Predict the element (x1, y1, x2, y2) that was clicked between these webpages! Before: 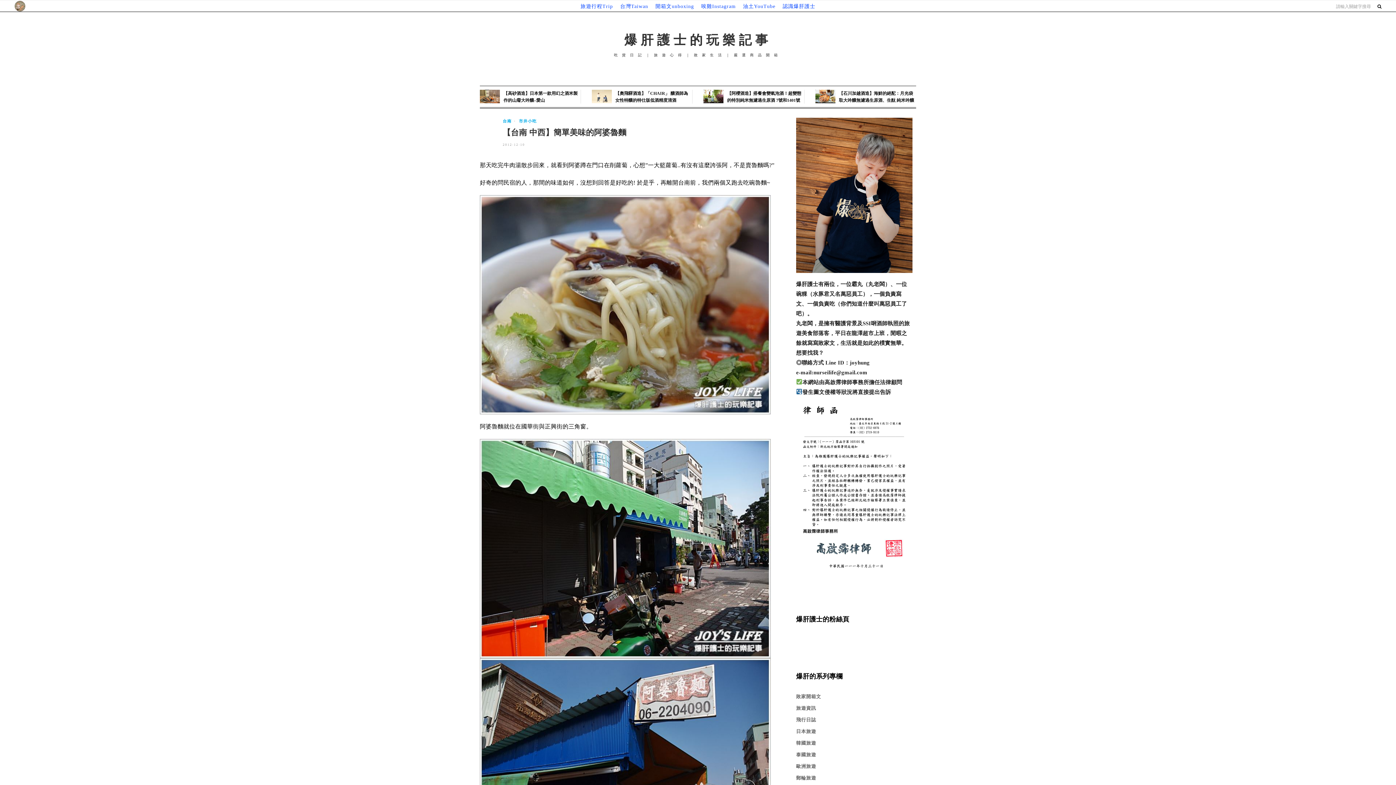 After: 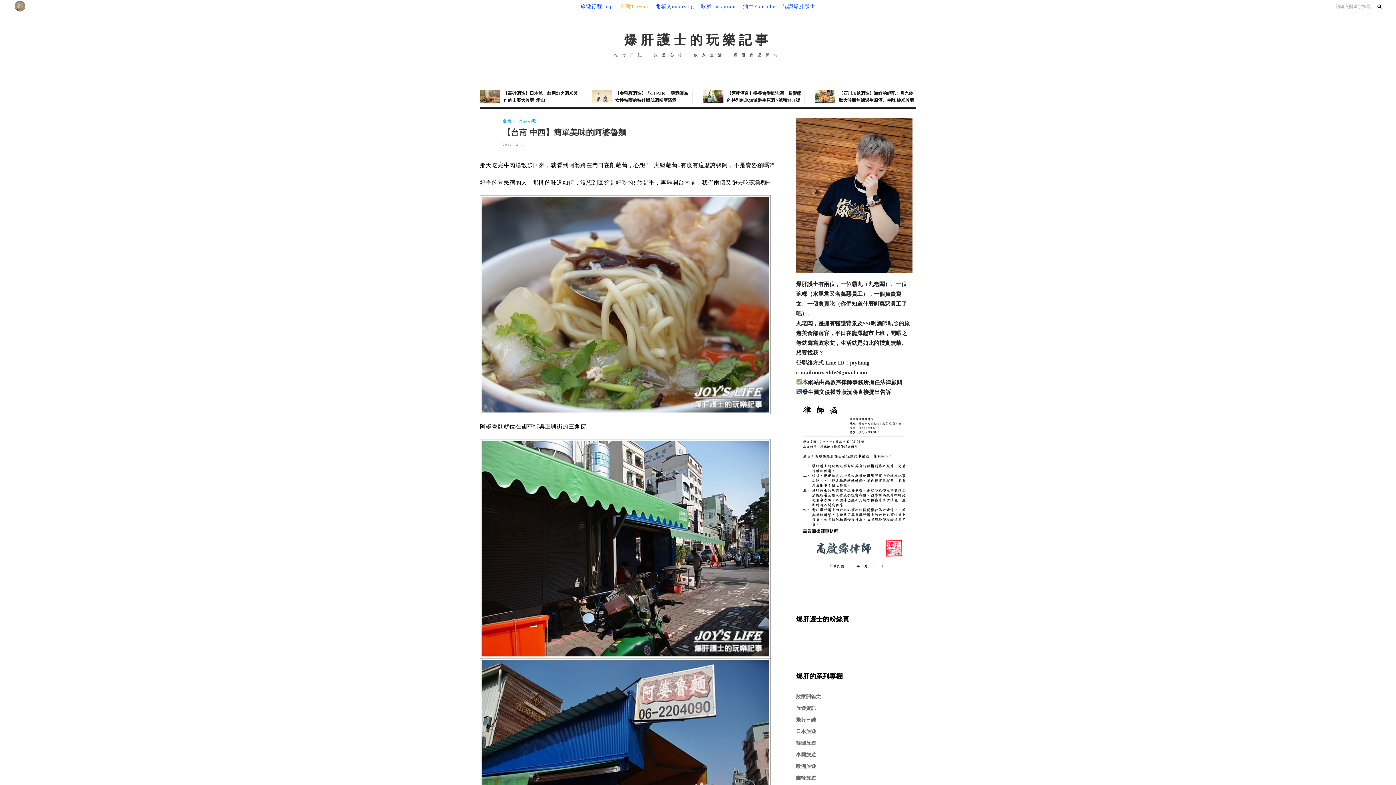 Action: bbox: (620, 0, 648, 12) label: 台灣Taiwan